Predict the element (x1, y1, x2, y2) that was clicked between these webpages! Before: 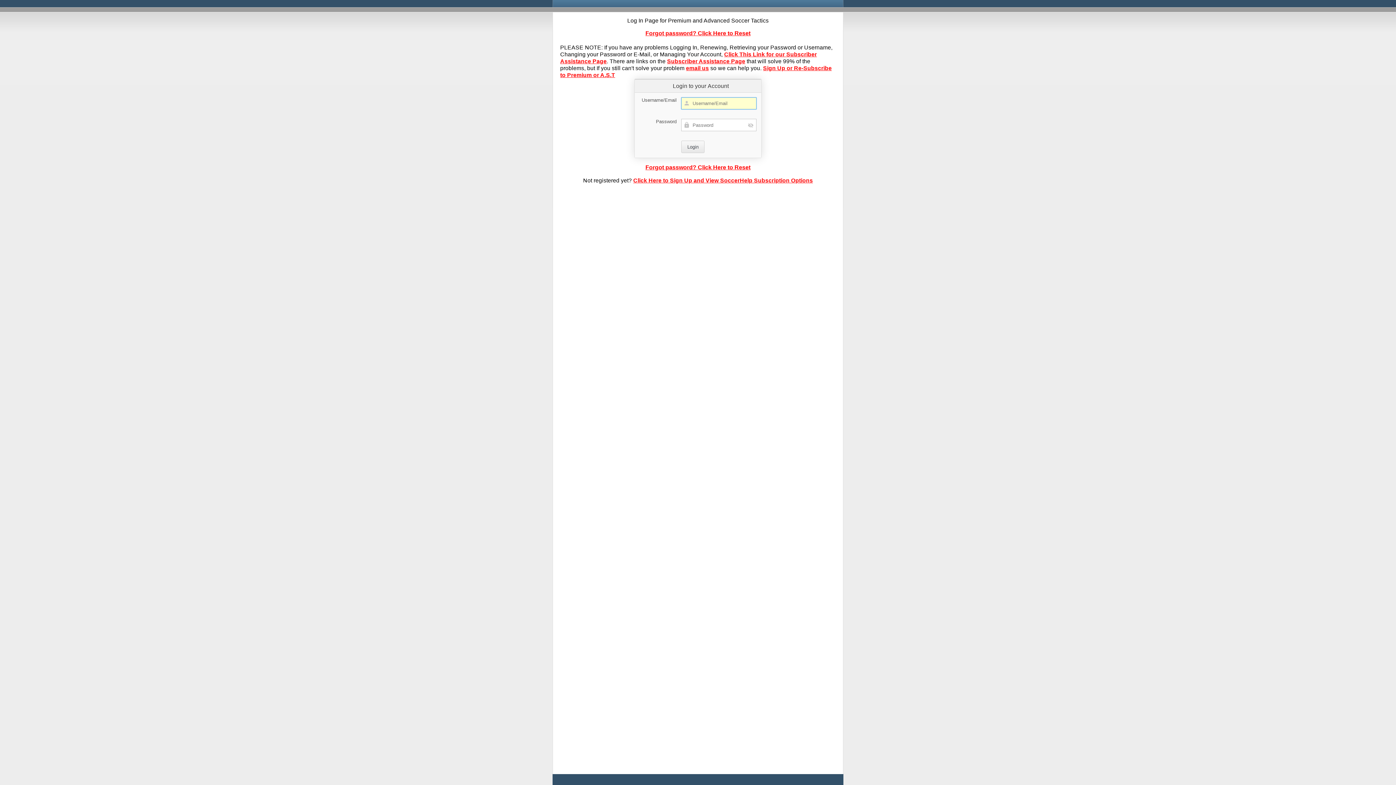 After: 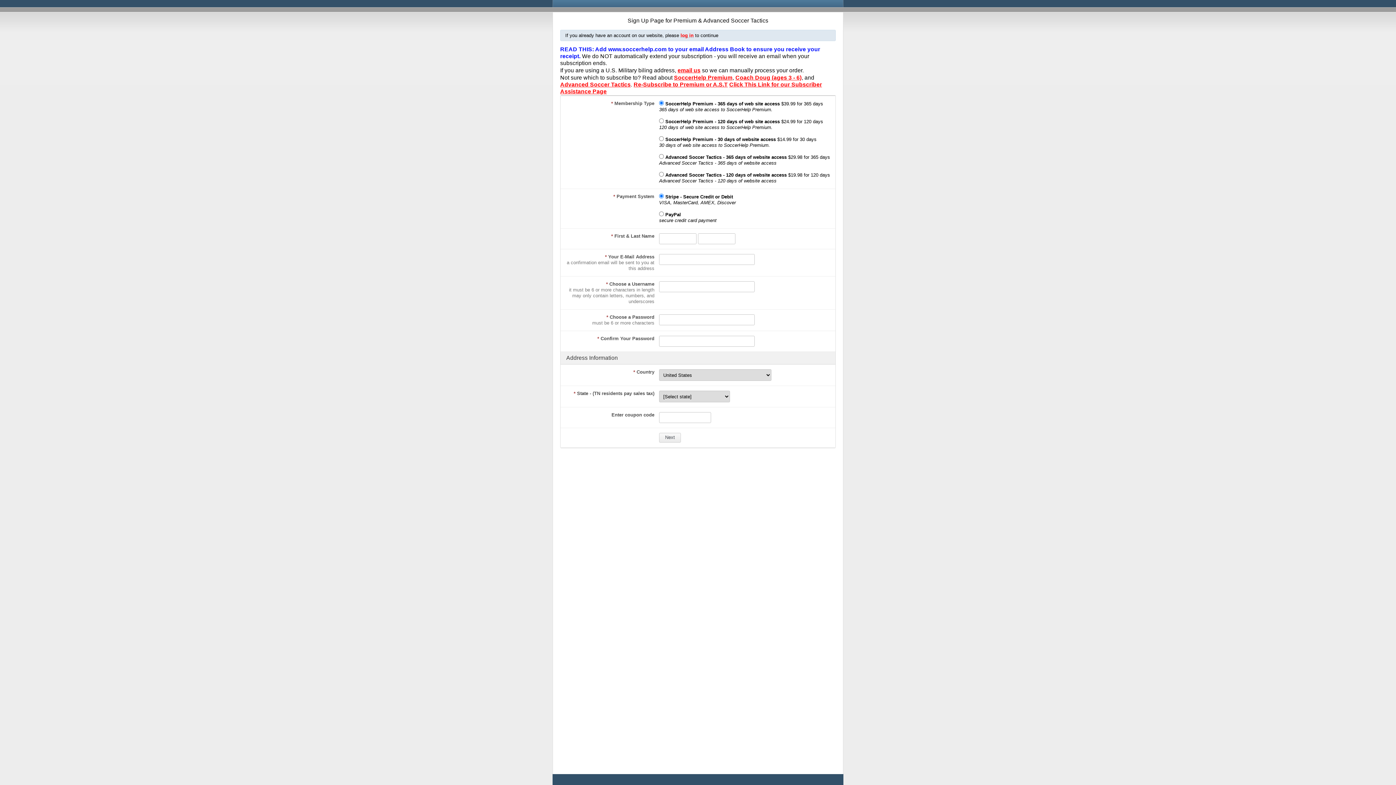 Action: label: Click Here to Sign Up and View SoccerHelp Subscription Options bbox: (633, 177, 813, 183)